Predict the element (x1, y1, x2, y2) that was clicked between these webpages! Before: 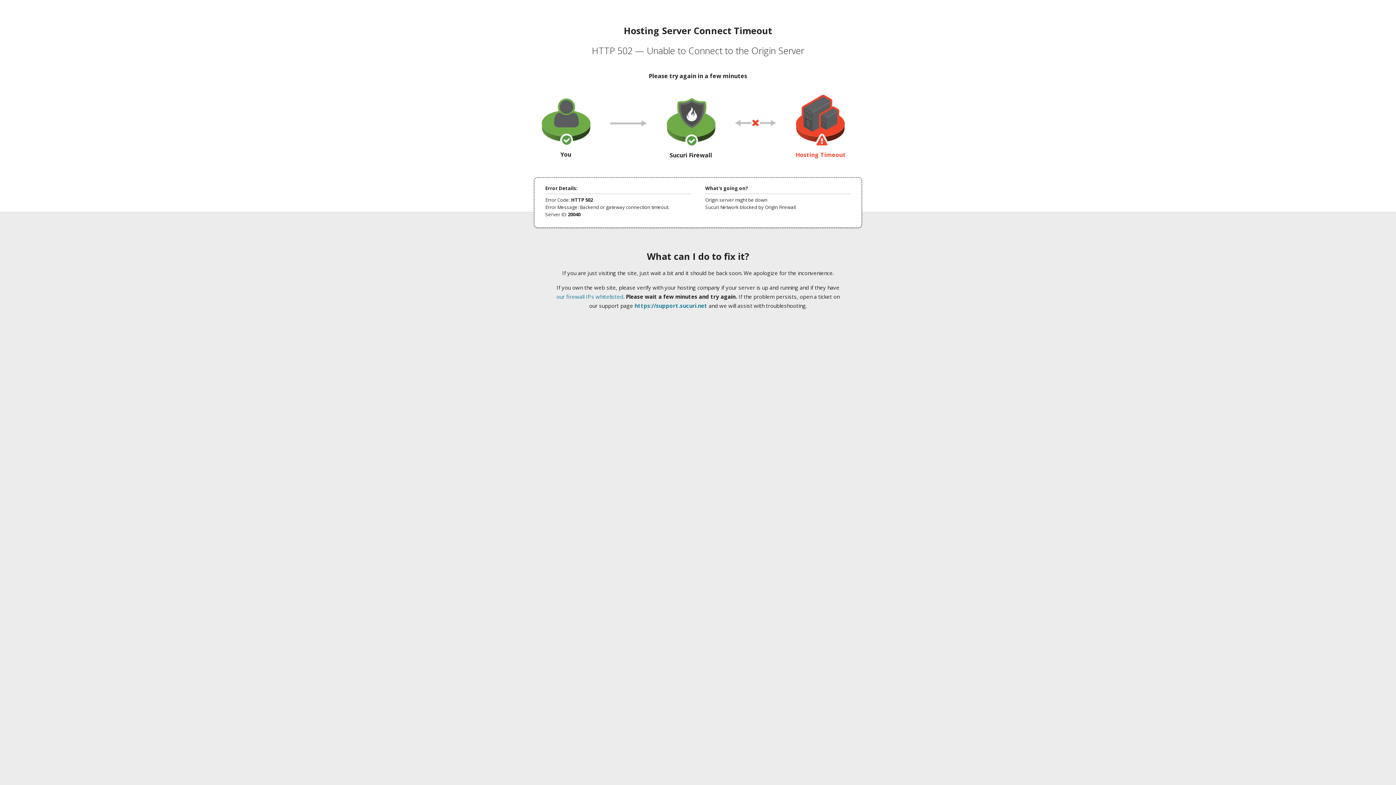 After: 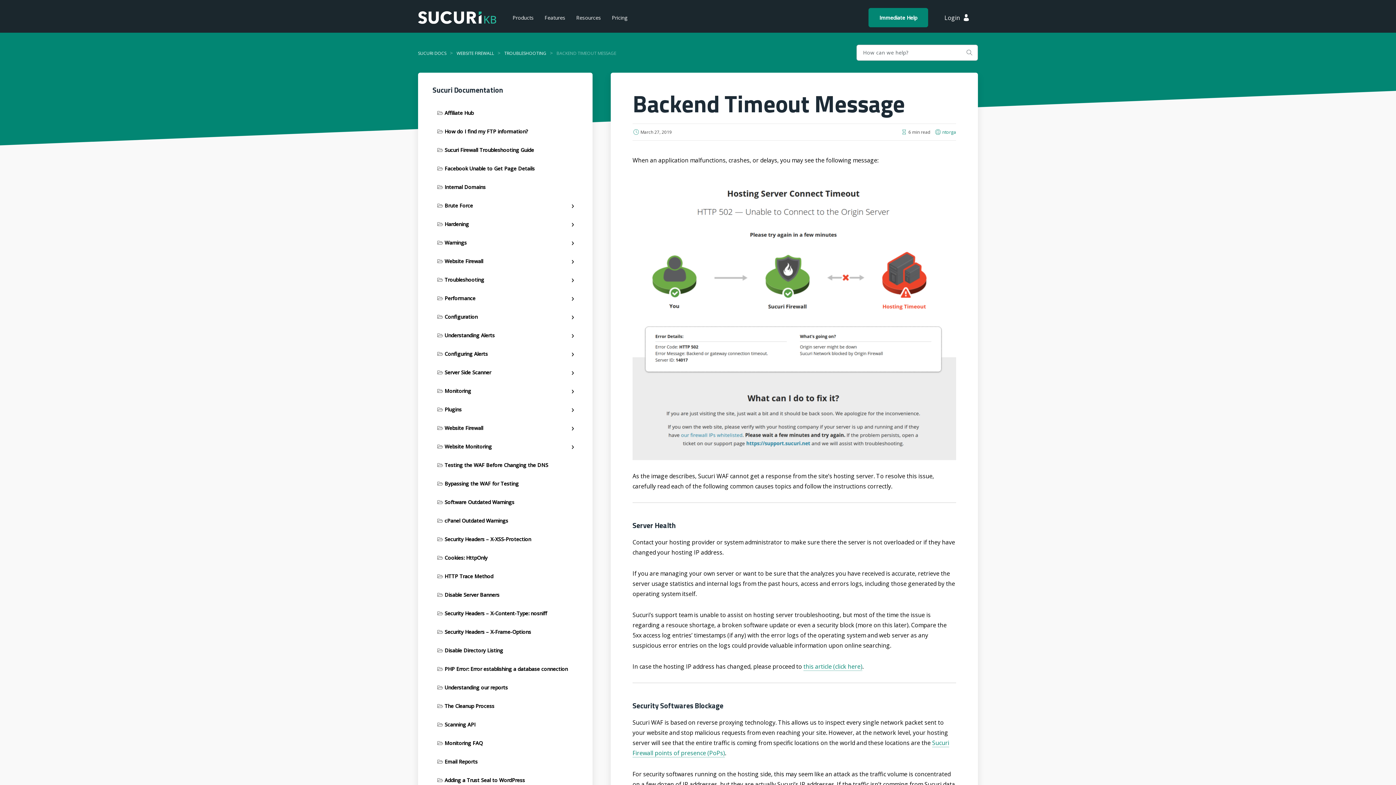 Action: label: our firewall IPs whitelisted bbox: (556, 293, 623, 300)